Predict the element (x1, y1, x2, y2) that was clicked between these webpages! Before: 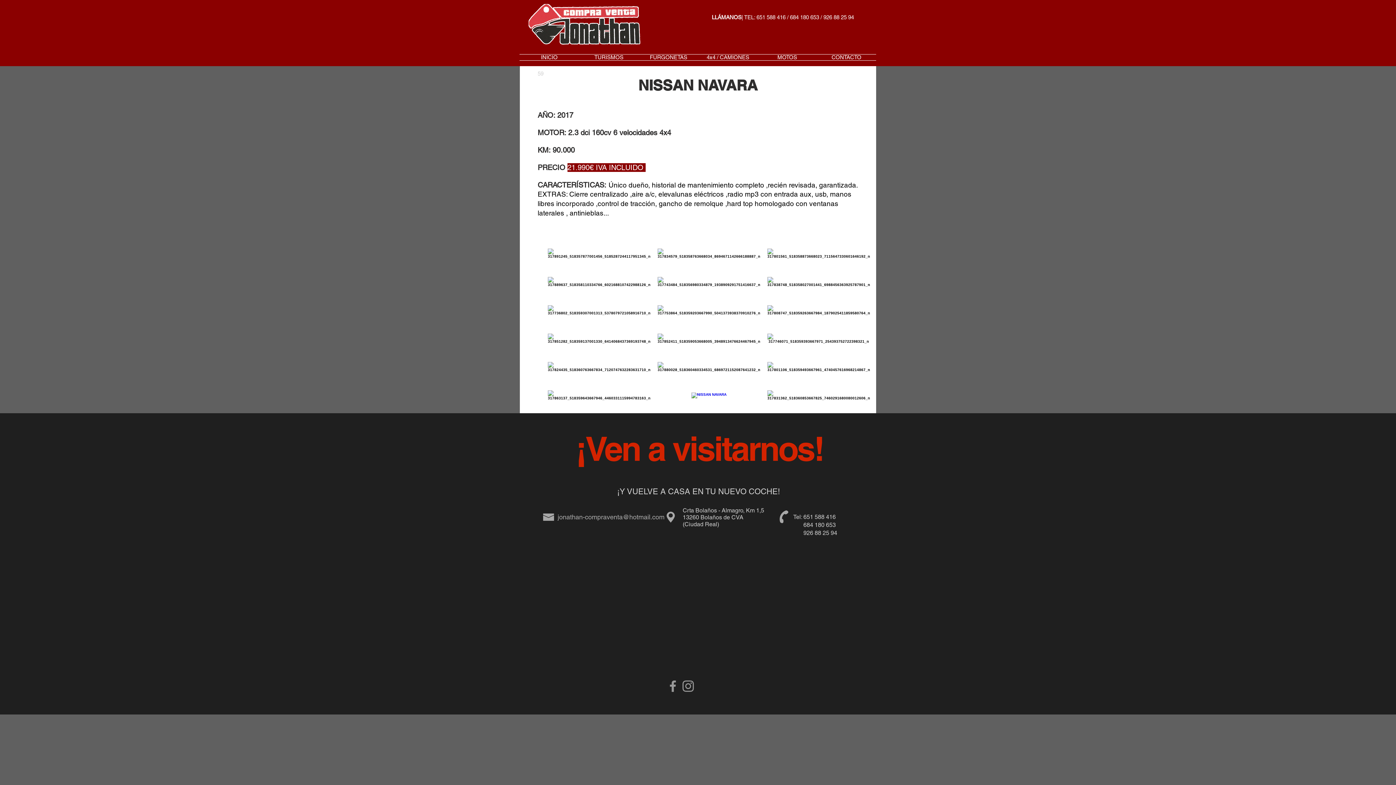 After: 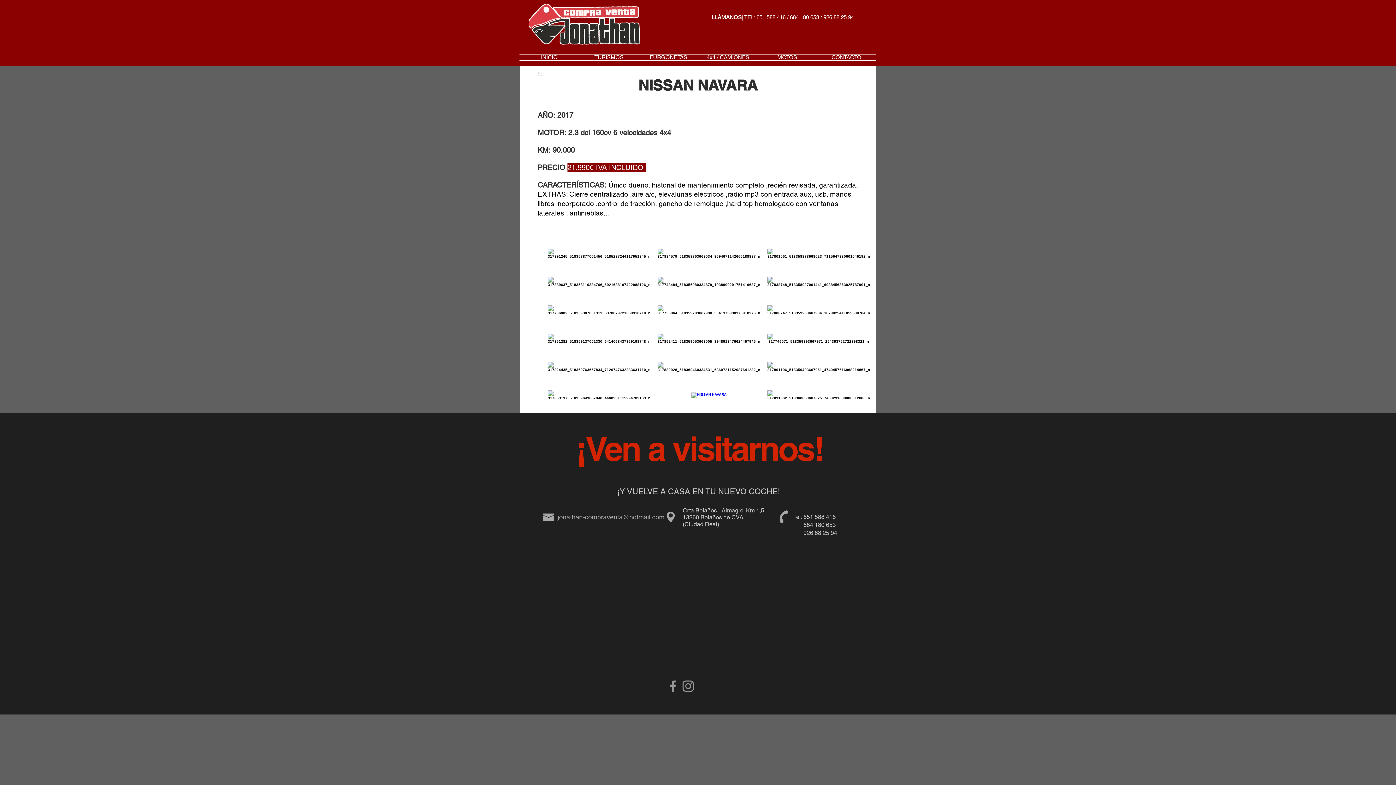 Action: label: CONTACTO bbox: (817, 54, 876, 60)